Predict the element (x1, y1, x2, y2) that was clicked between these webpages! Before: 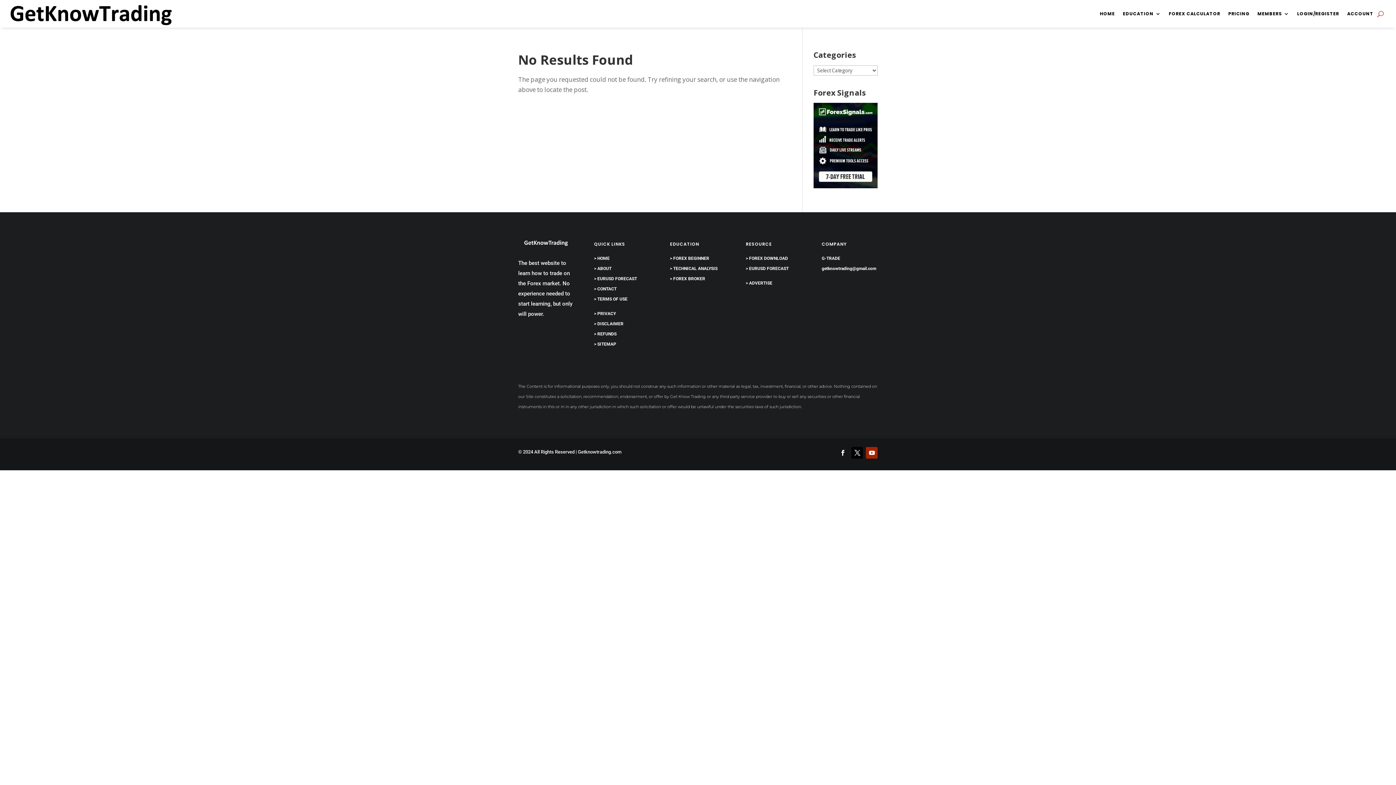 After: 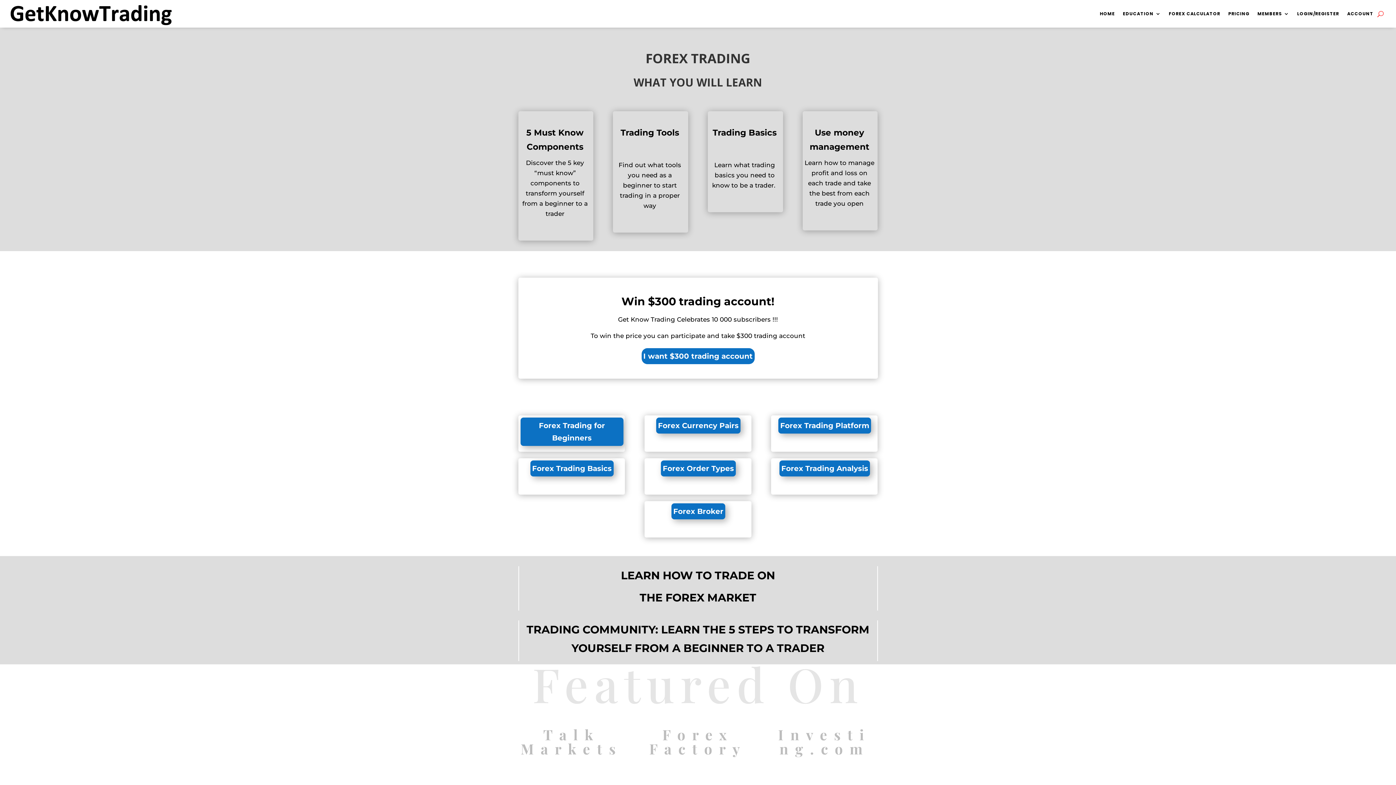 Action: bbox: (8, 1, 176, 26)